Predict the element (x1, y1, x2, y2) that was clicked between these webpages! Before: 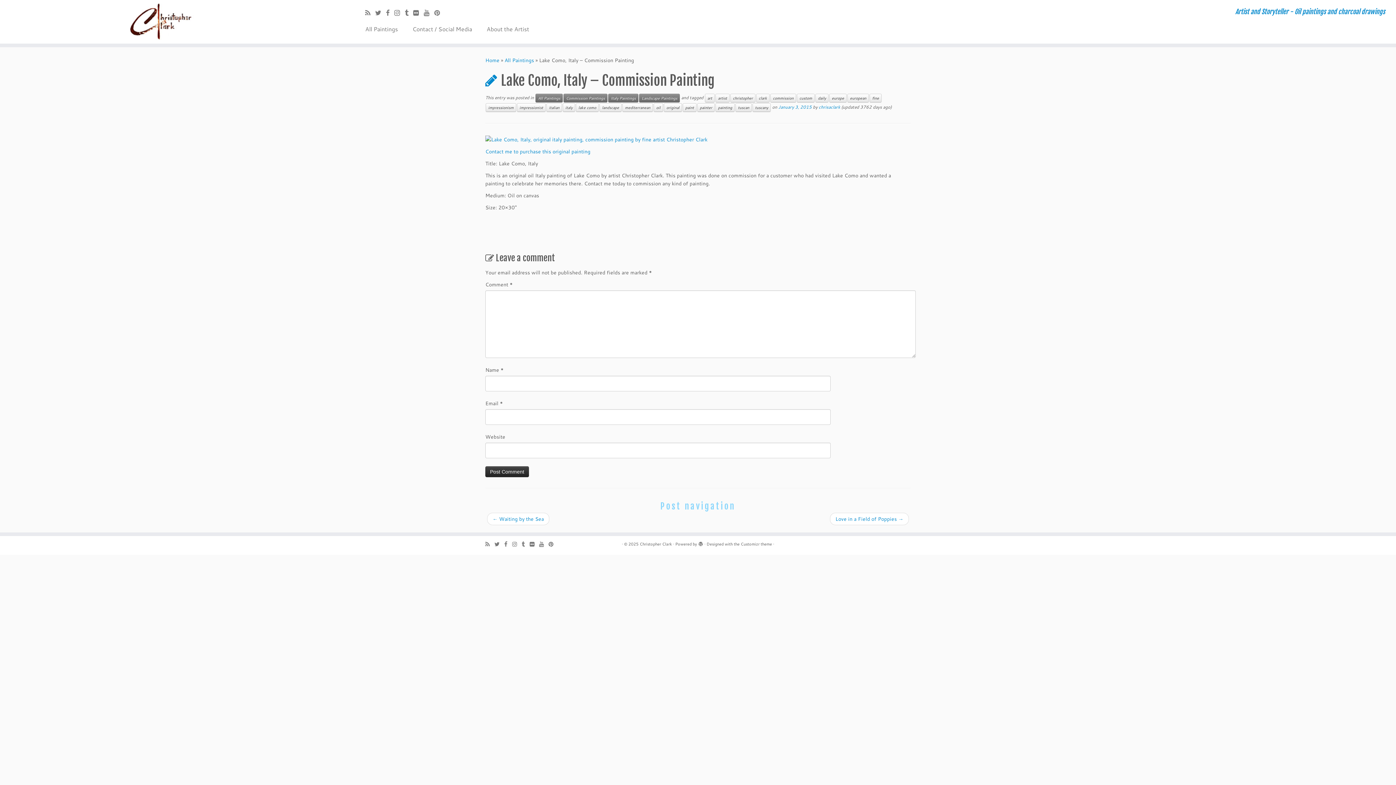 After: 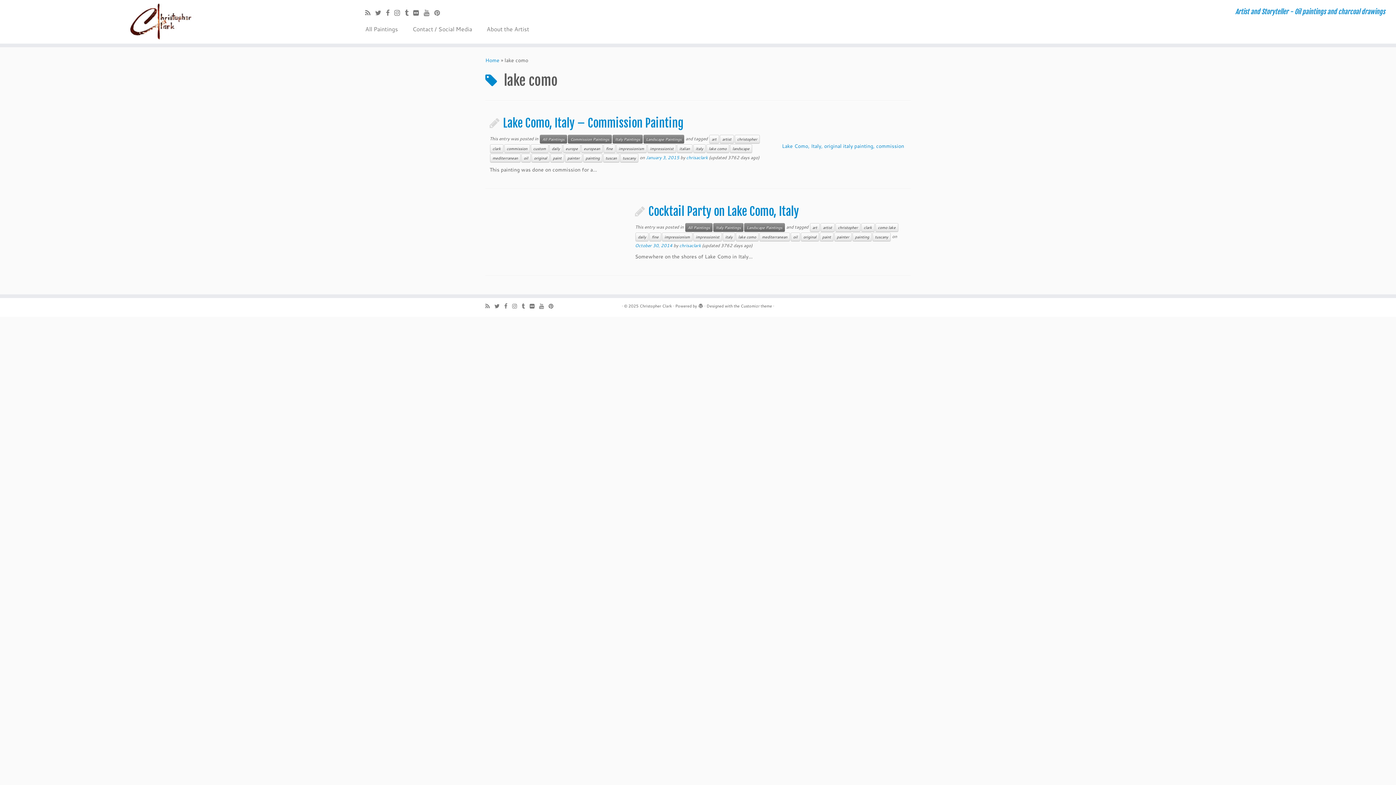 Action: bbox: (576, 103, 598, 112) label: lake como